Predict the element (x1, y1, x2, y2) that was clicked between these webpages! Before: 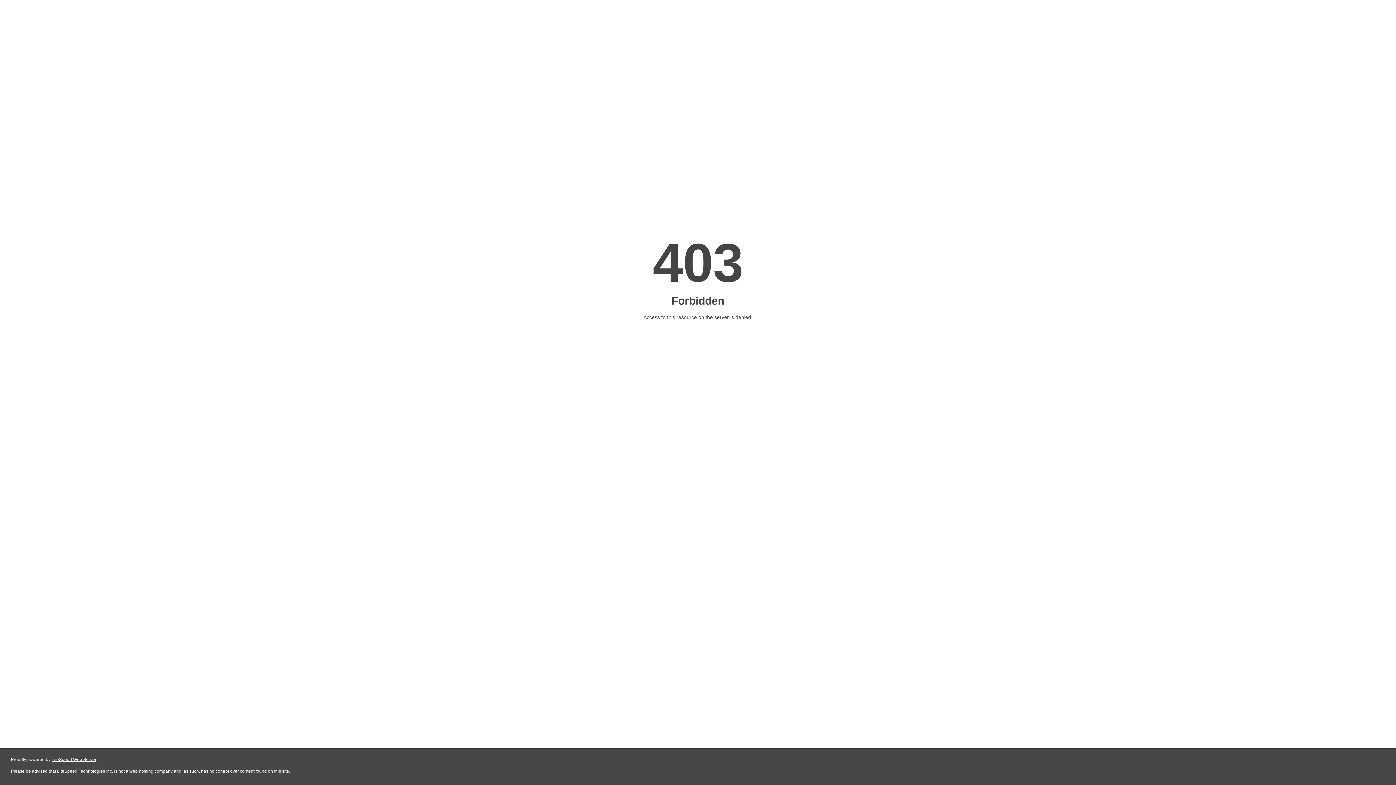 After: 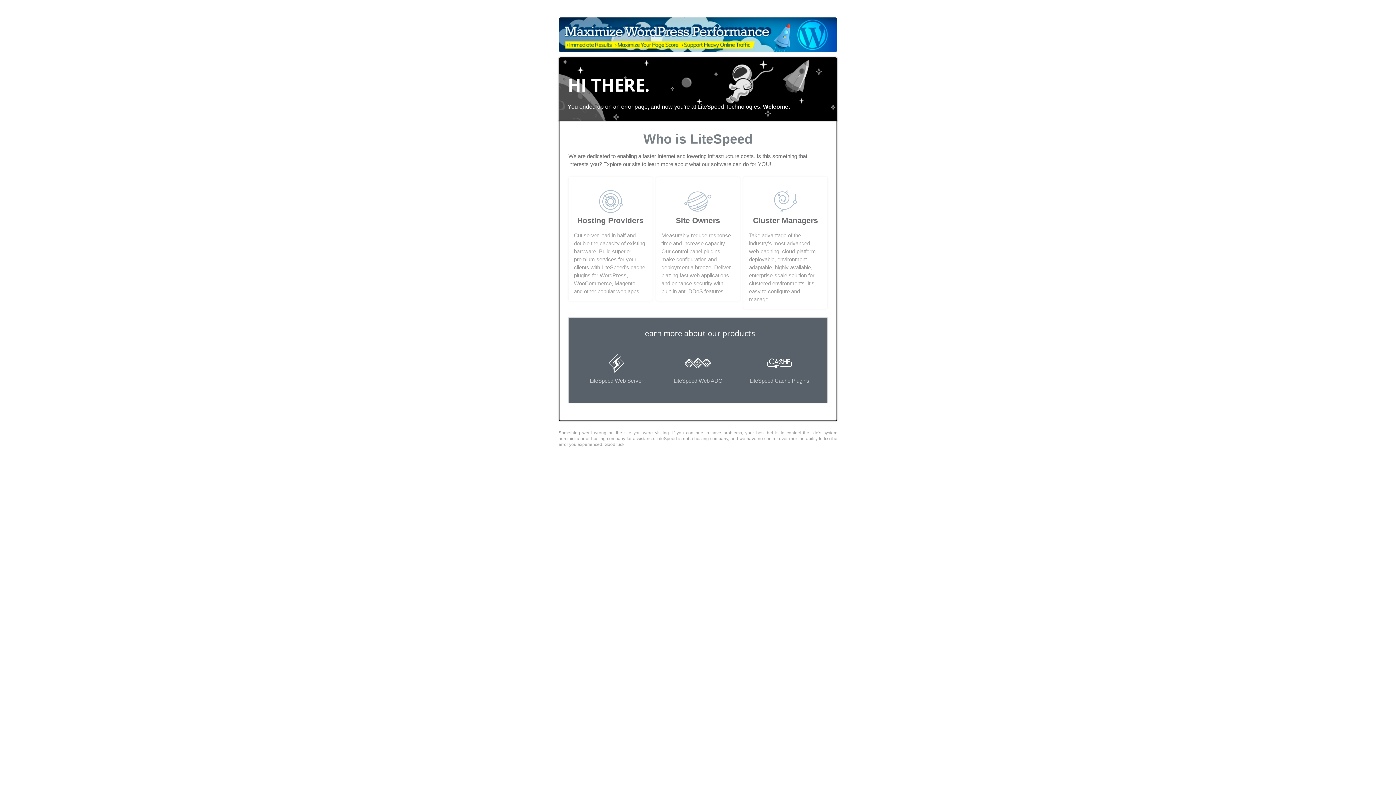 Action: label: LiteSpeed Web Server bbox: (51, 757, 96, 762)